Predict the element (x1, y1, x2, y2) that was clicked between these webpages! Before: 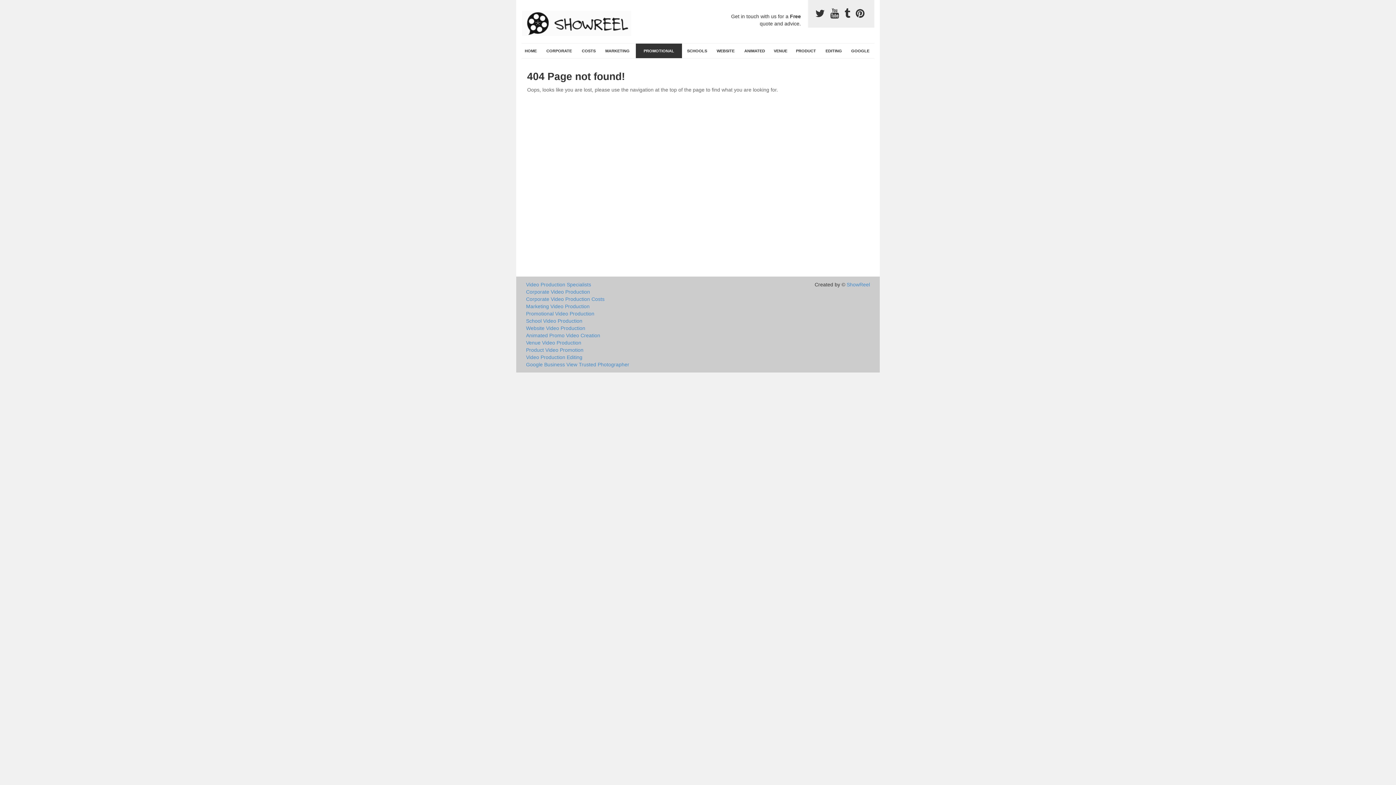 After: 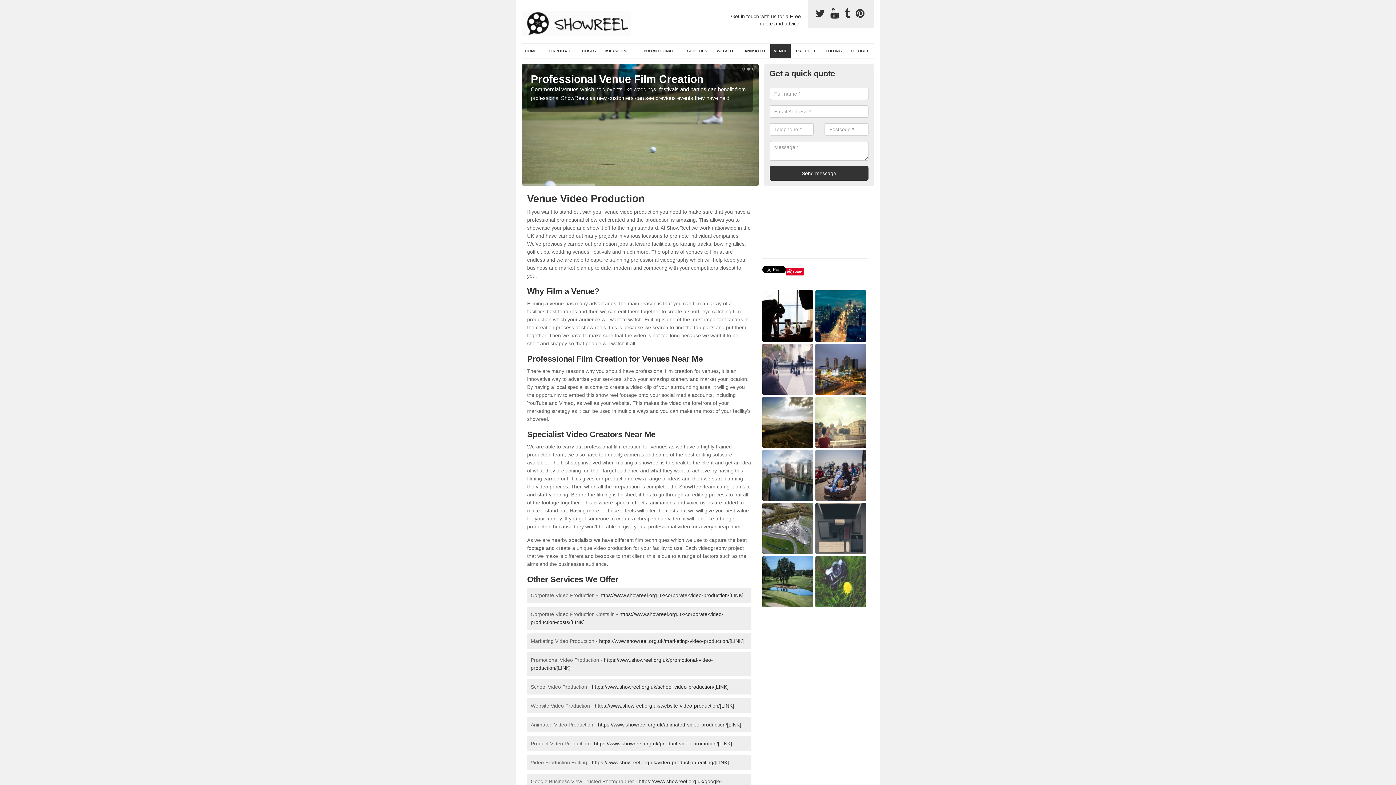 Action: label: VENUE bbox: (770, 43, 790, 58)